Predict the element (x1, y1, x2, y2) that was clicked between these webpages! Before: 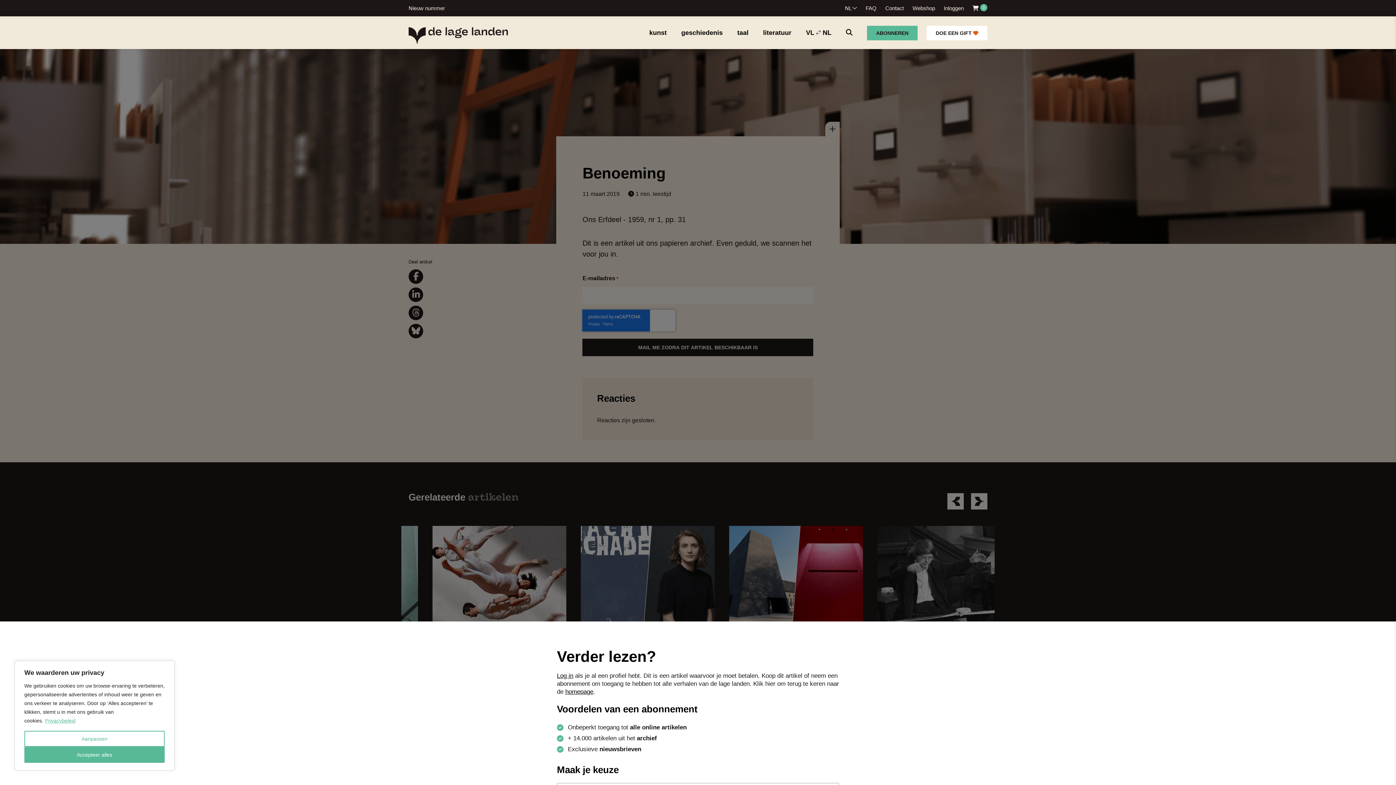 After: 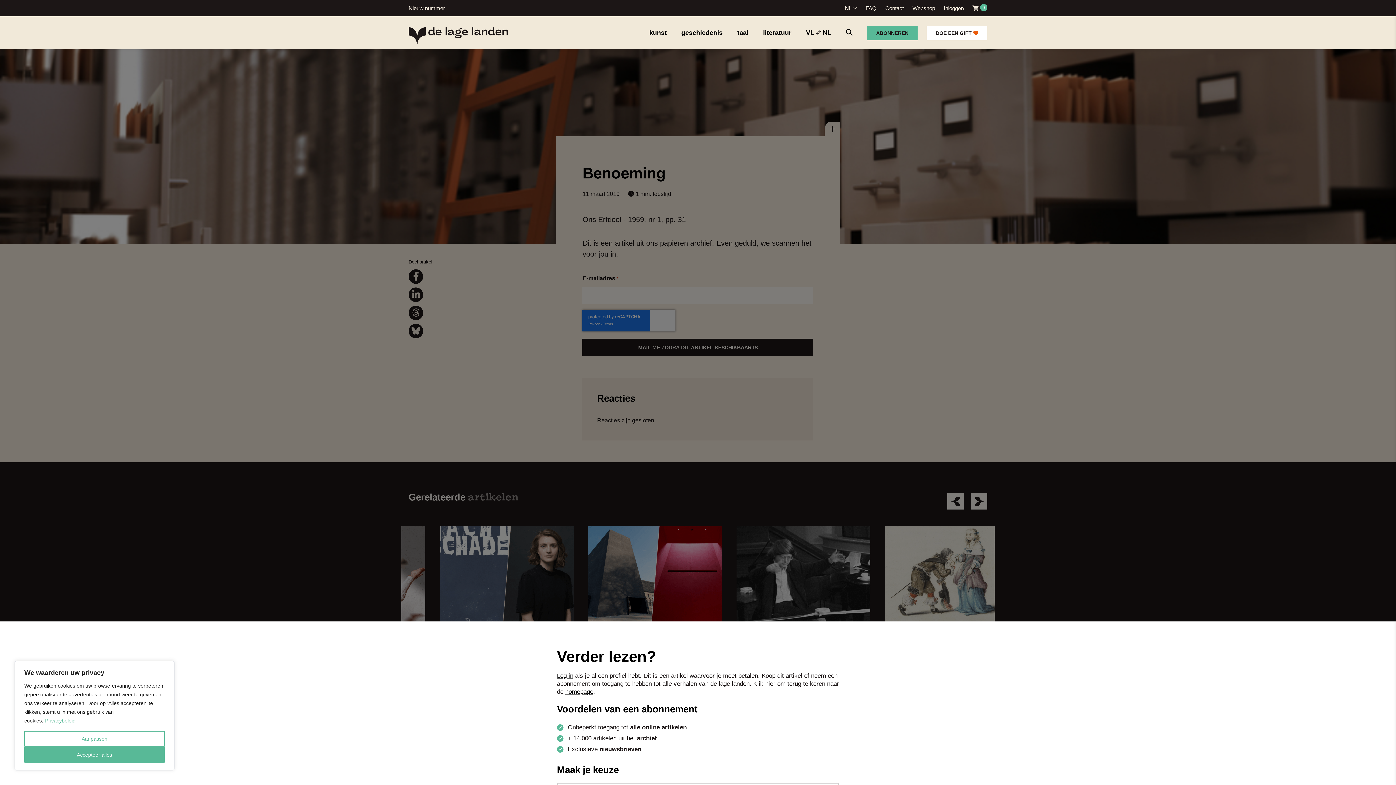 Action: bbox: (408, 5, 445, 11) label: Nieuw nummer